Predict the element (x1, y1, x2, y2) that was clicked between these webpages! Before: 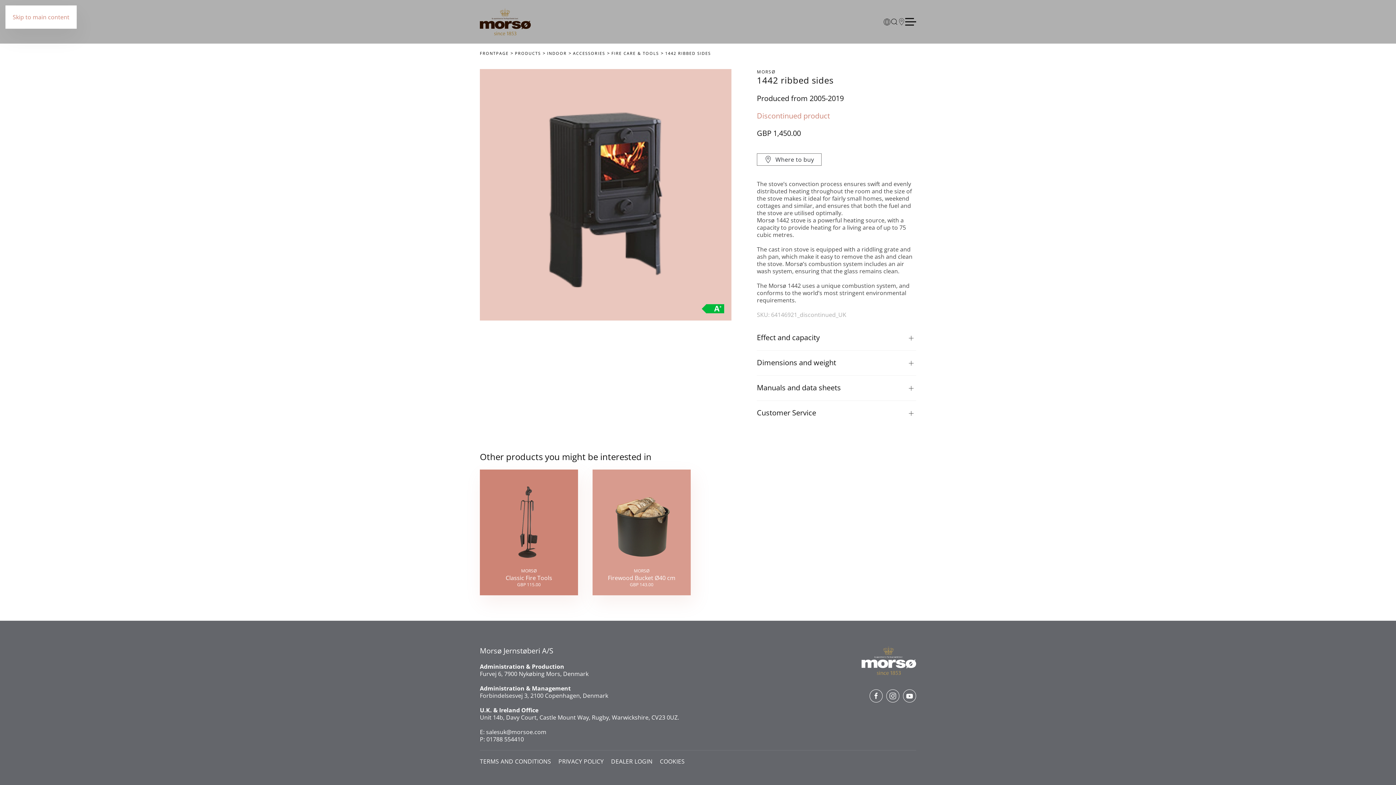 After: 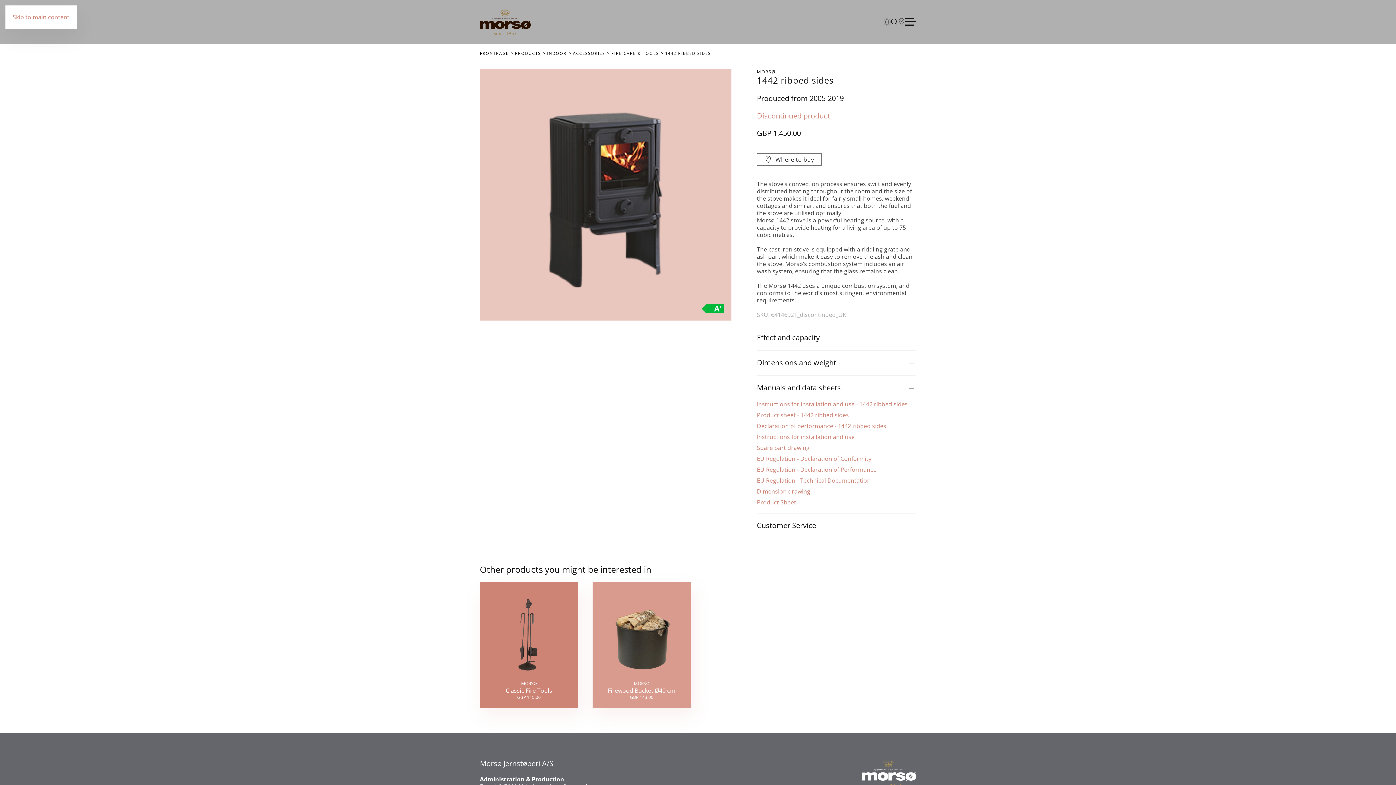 Action: label: Manuals and data sheets bbox: (757, 383, 916, 393)